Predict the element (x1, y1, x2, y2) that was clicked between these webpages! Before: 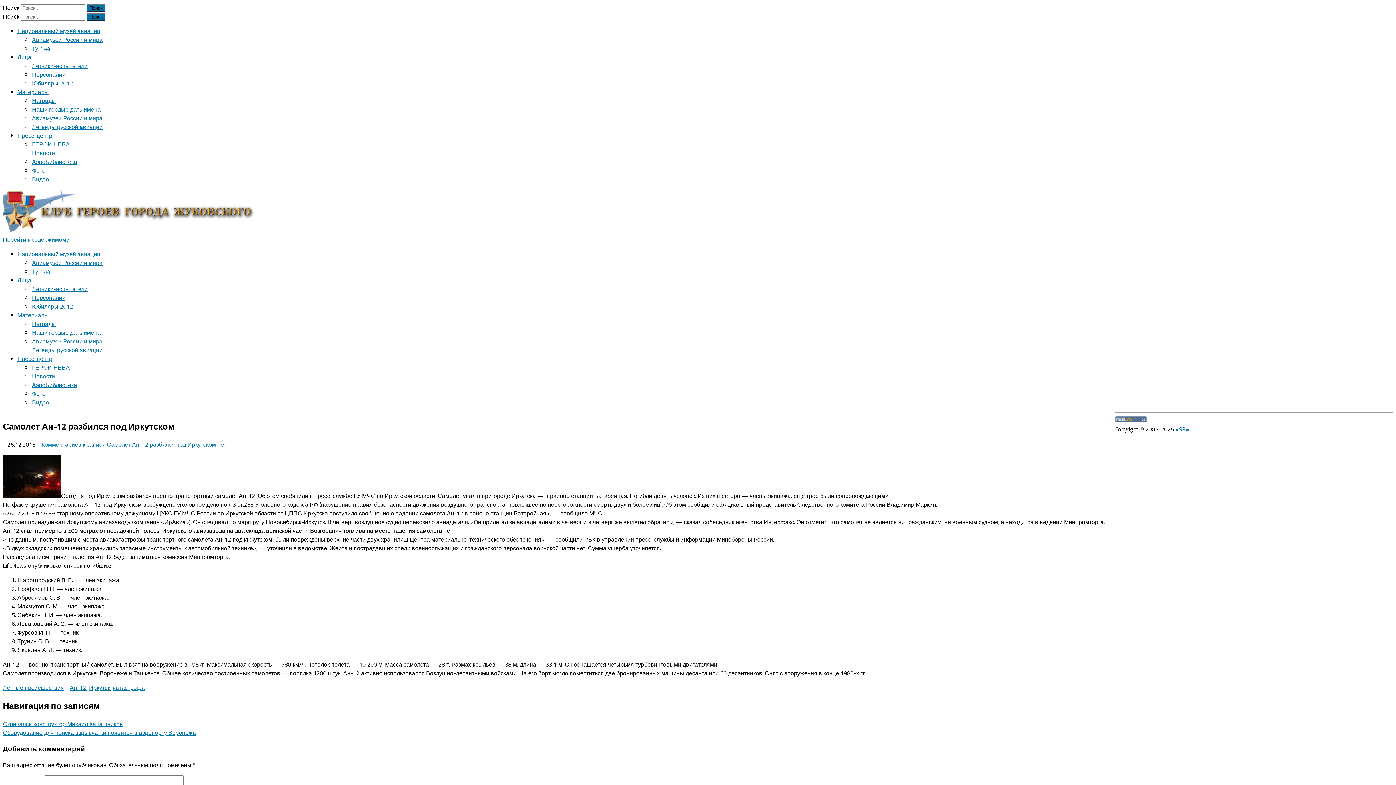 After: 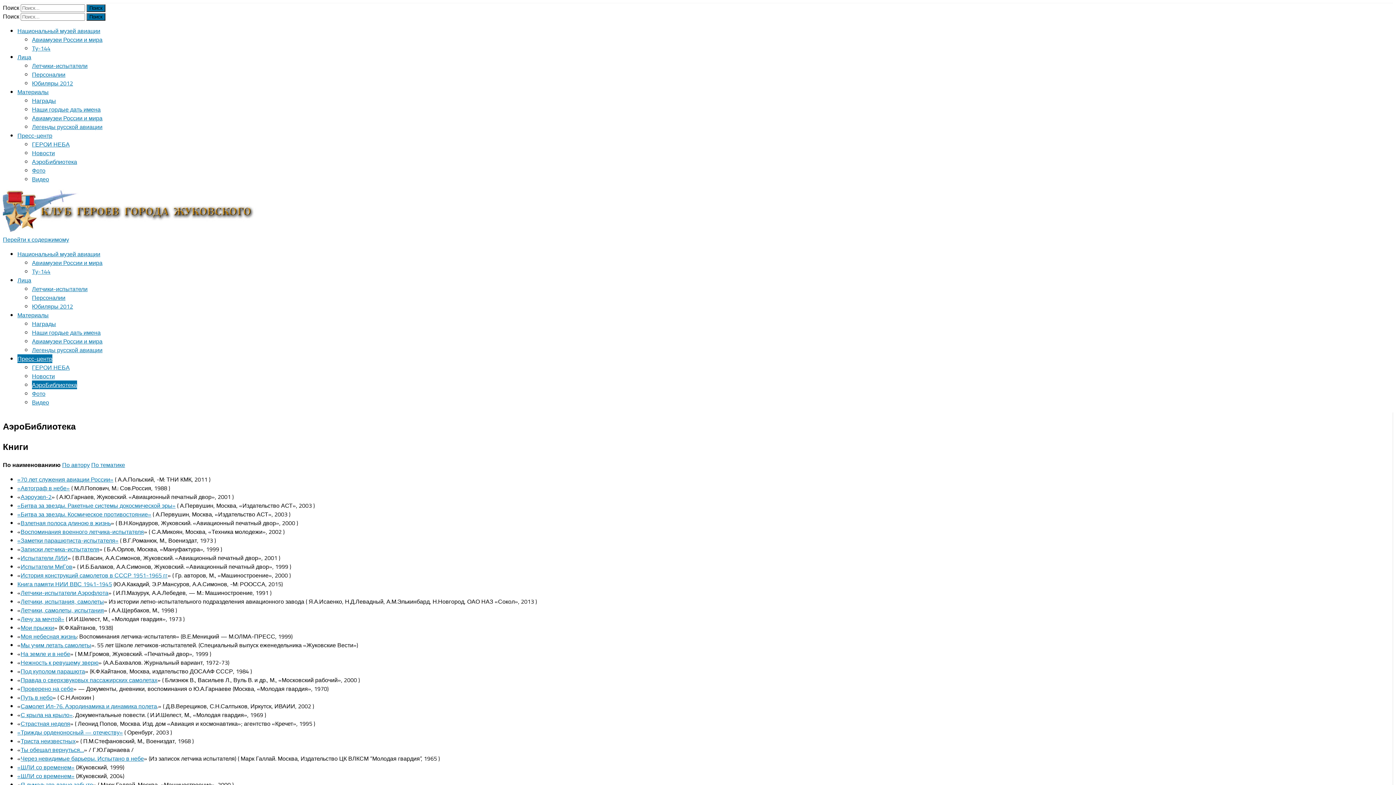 Action: label: АэроБиблиотека bbox: (32, 380, 77, 389)